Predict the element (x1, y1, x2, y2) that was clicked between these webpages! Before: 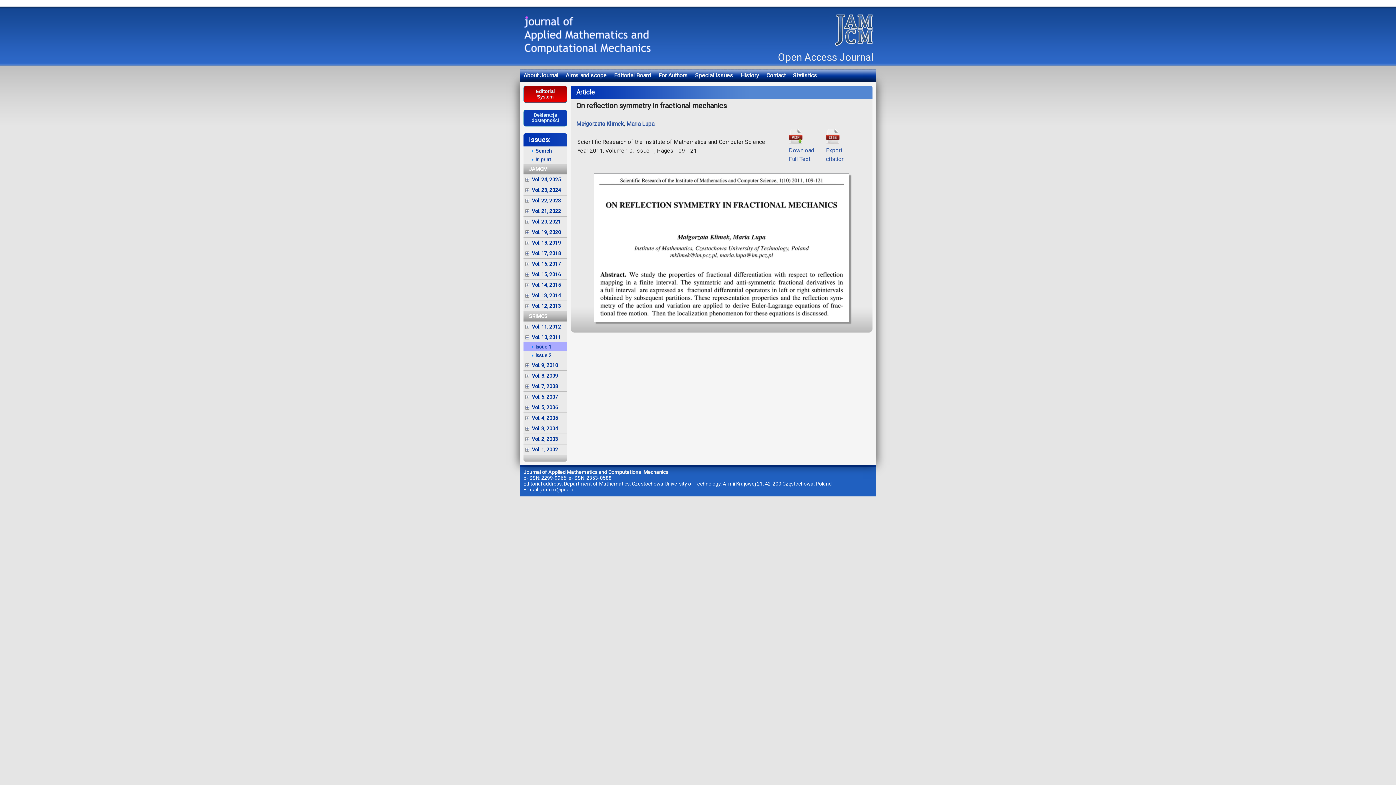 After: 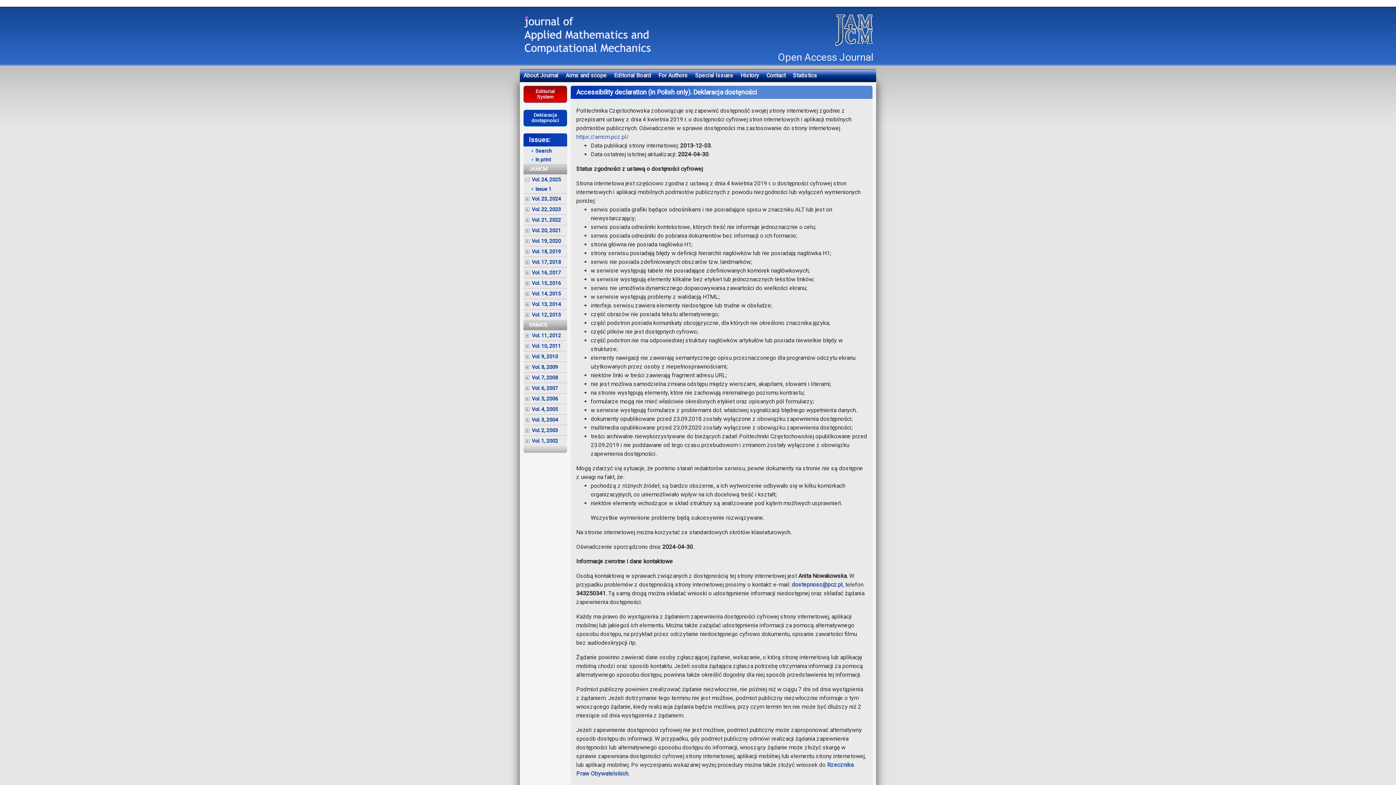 Action: label: Deklaracja dostępności bbox: (523, 109, 567, 126)